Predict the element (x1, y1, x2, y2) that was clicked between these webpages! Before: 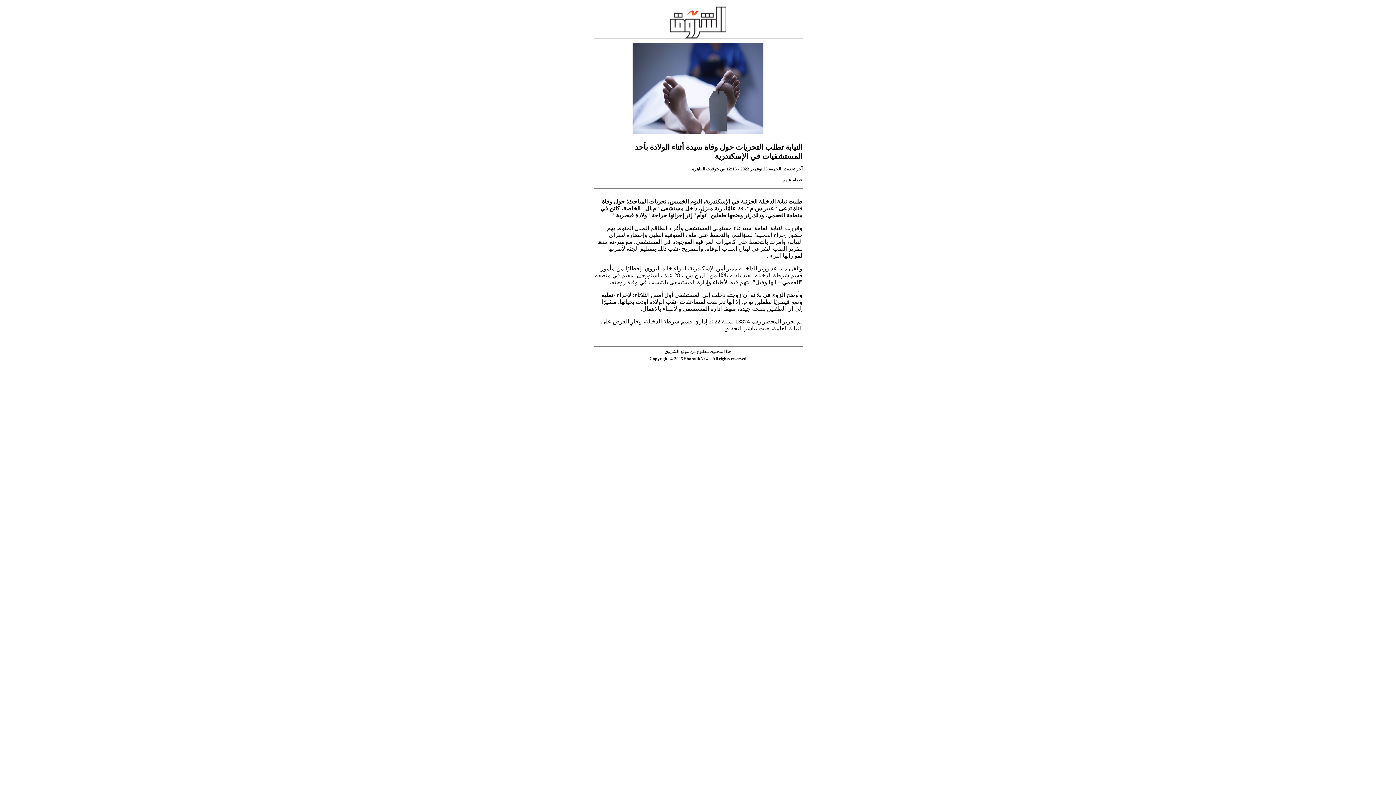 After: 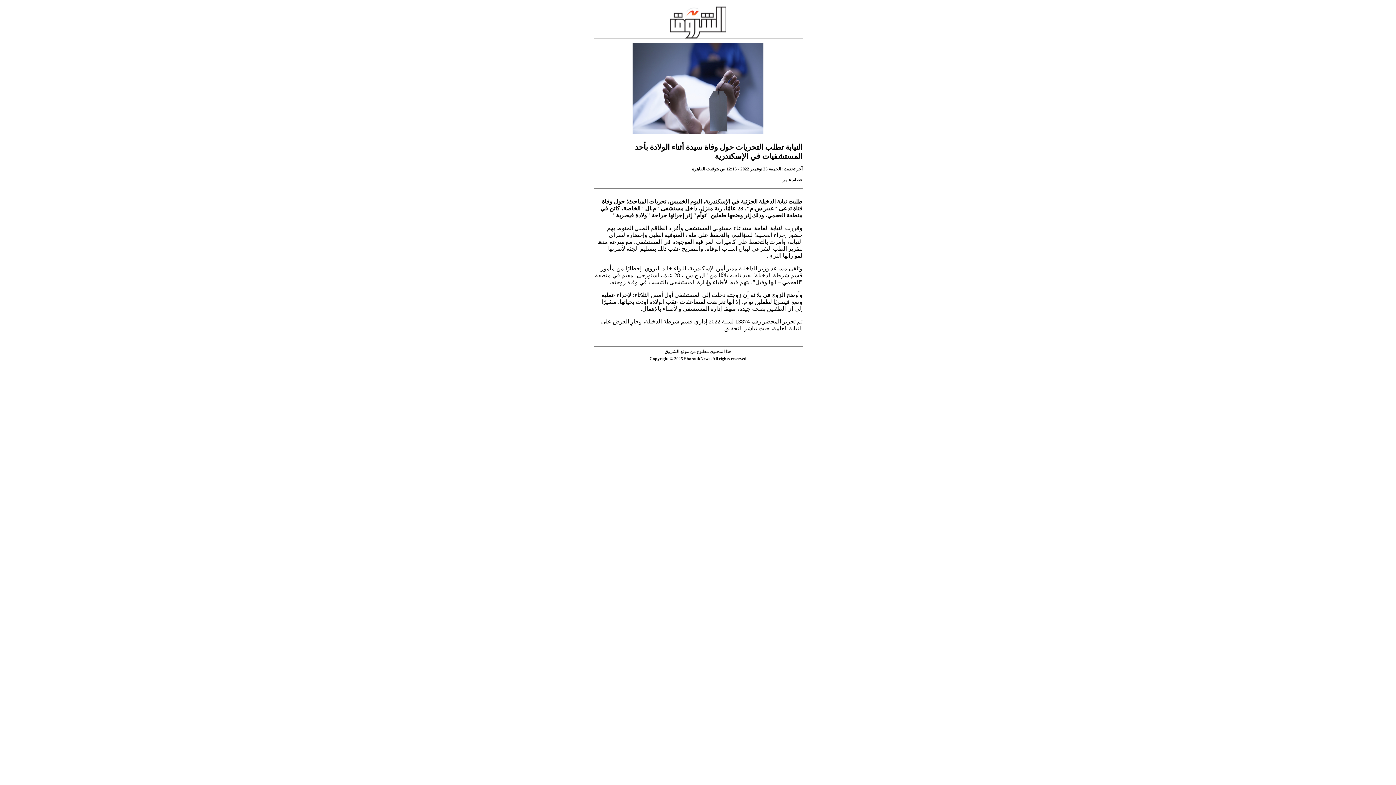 Action: bbox: (593, 33, 802, 134)